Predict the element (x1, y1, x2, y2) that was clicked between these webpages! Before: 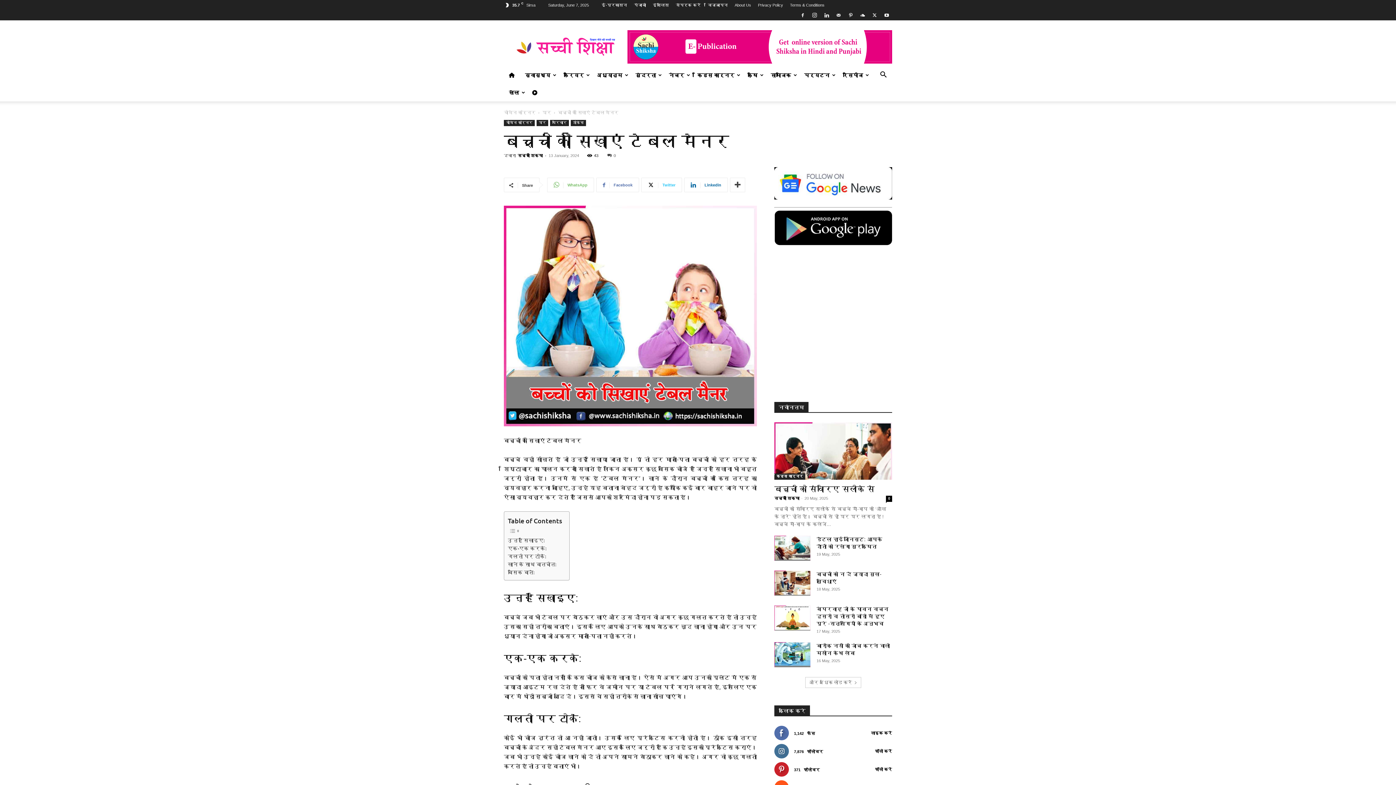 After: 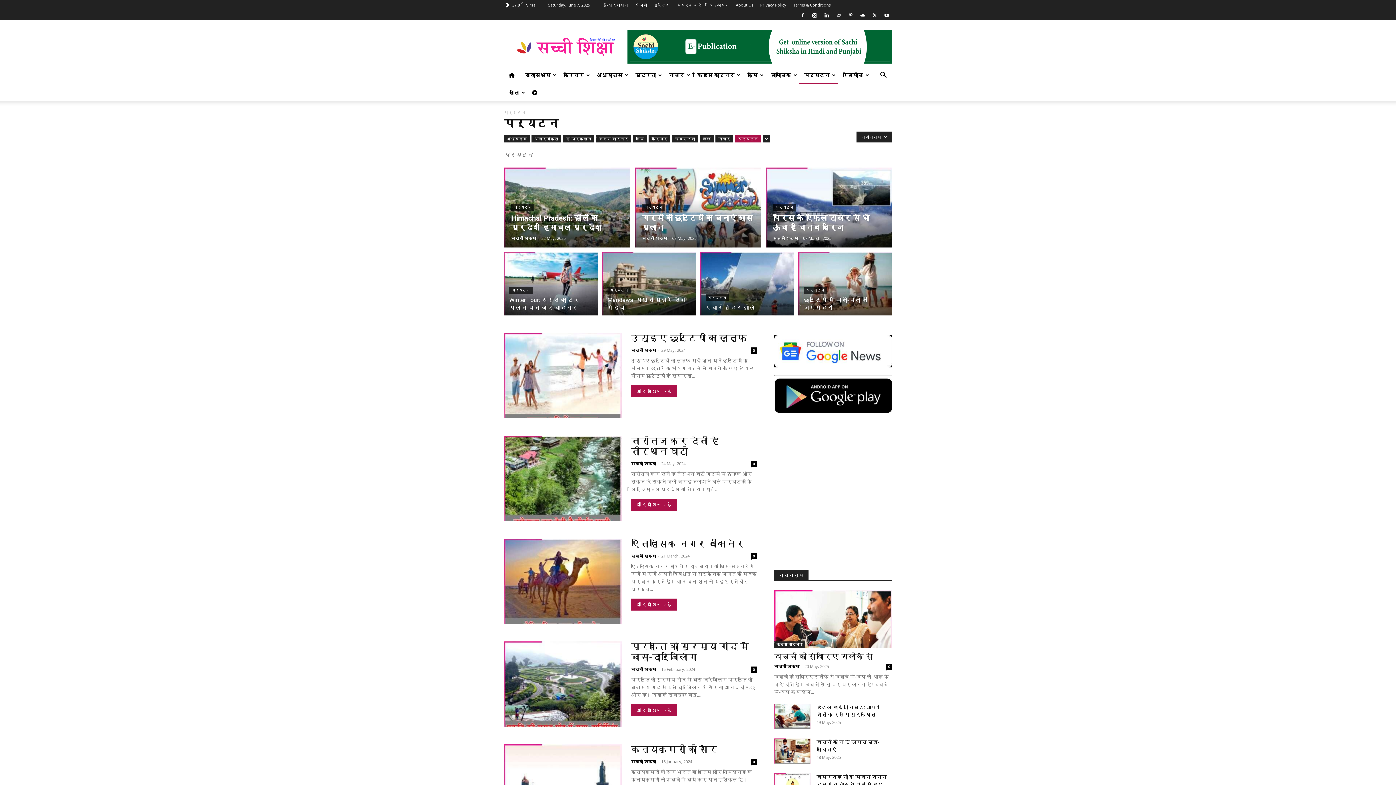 Action: label: पर्यटन bbox: (799, 66, 837, 84)